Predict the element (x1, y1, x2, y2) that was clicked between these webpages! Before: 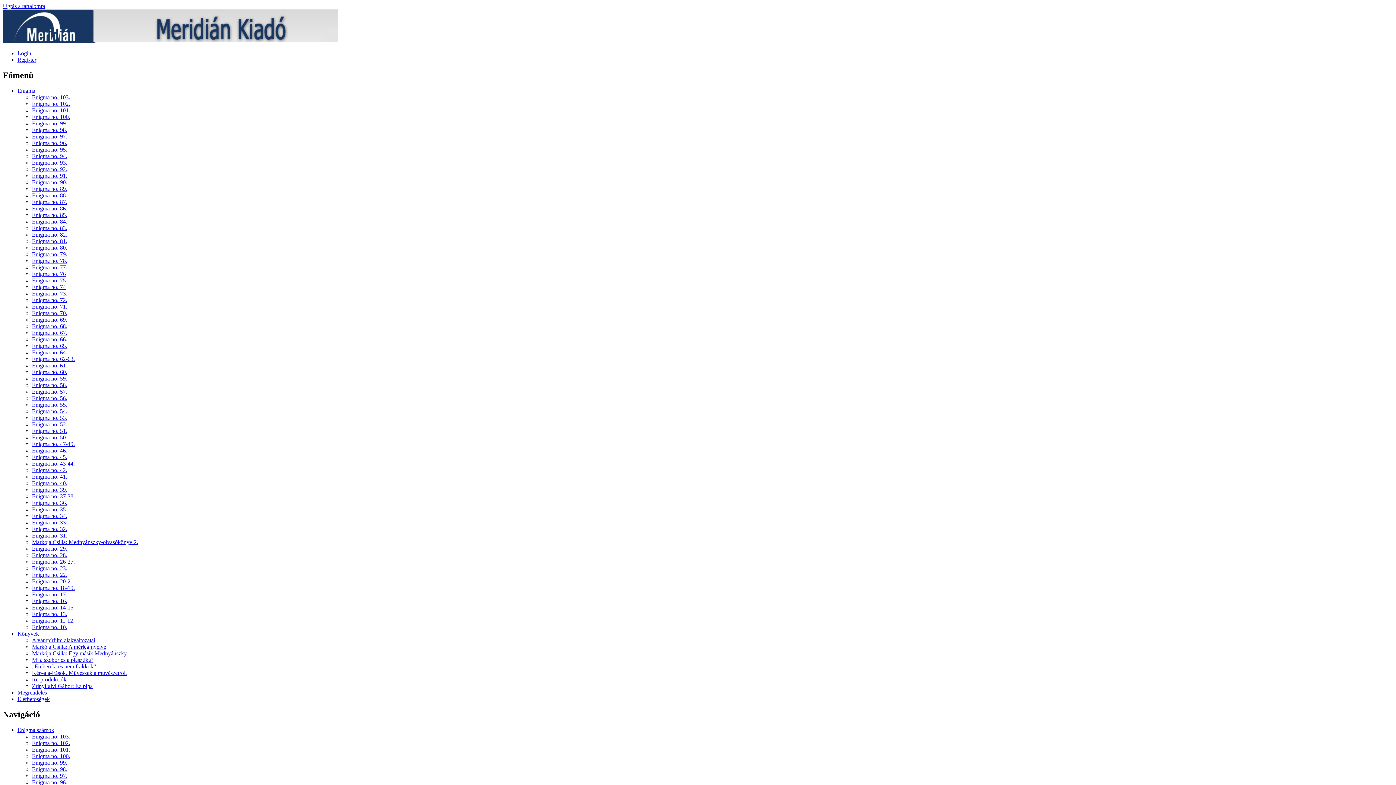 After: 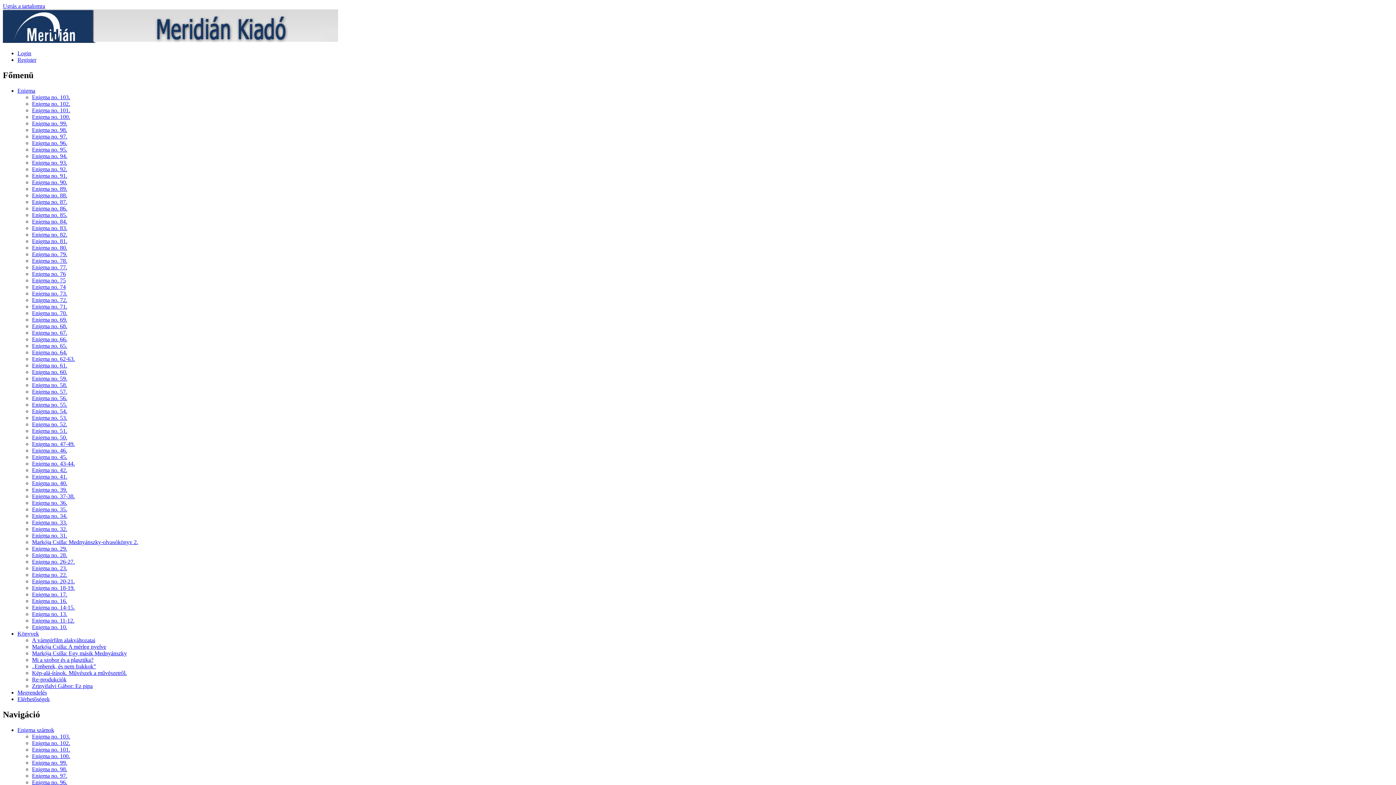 Action: label: Enigma no. 91. bbox: (32, 172, 67, 178)